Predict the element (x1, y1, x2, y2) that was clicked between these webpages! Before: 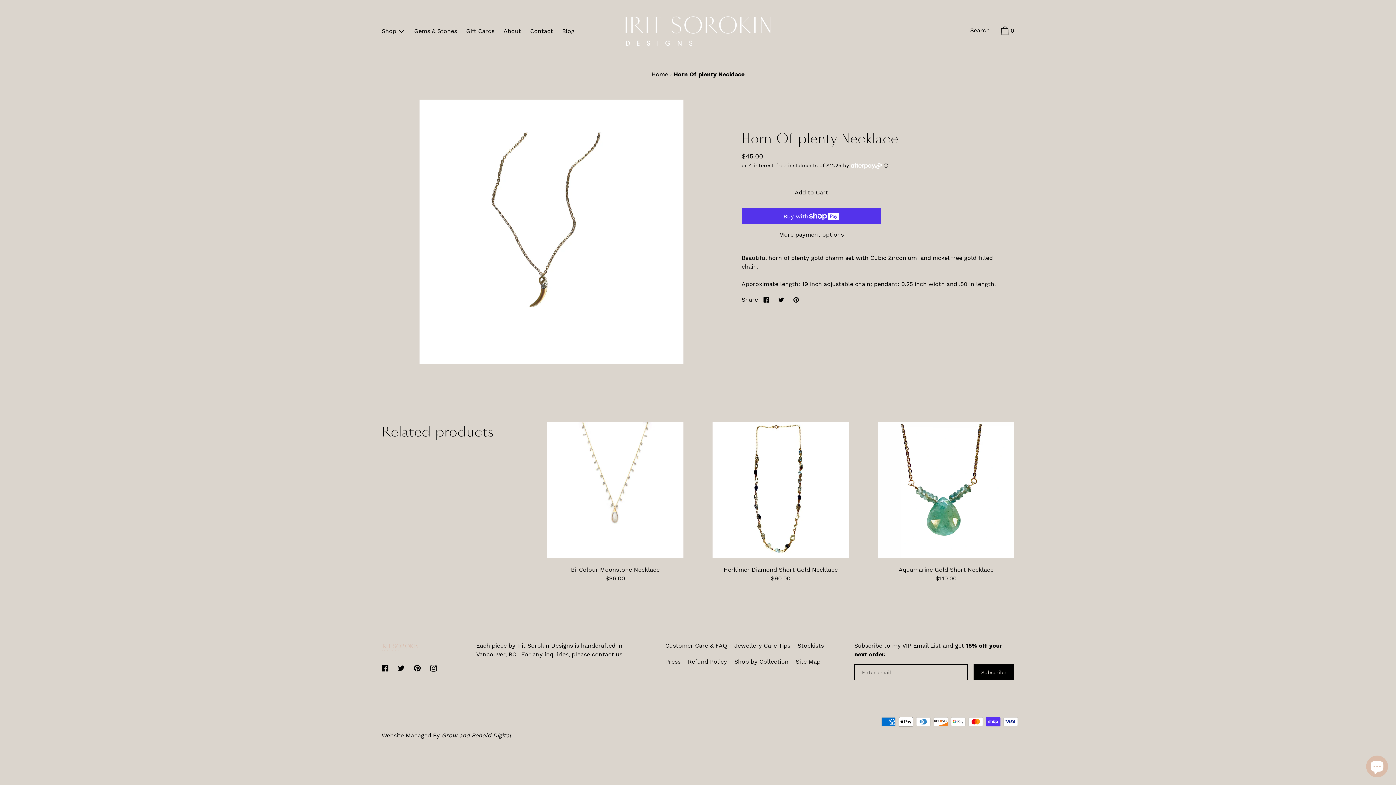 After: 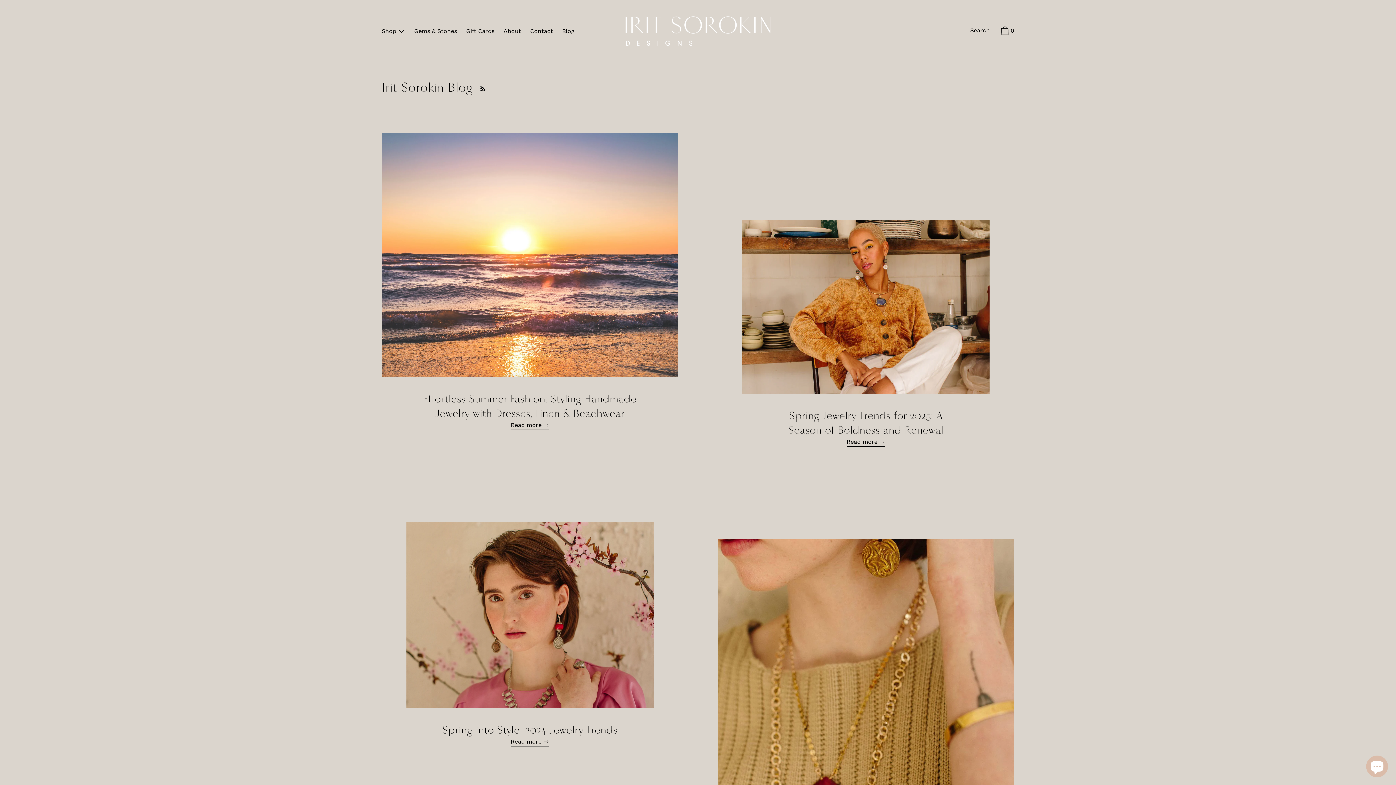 Action: bbox: (558, 26, 578, 37) label: Blog